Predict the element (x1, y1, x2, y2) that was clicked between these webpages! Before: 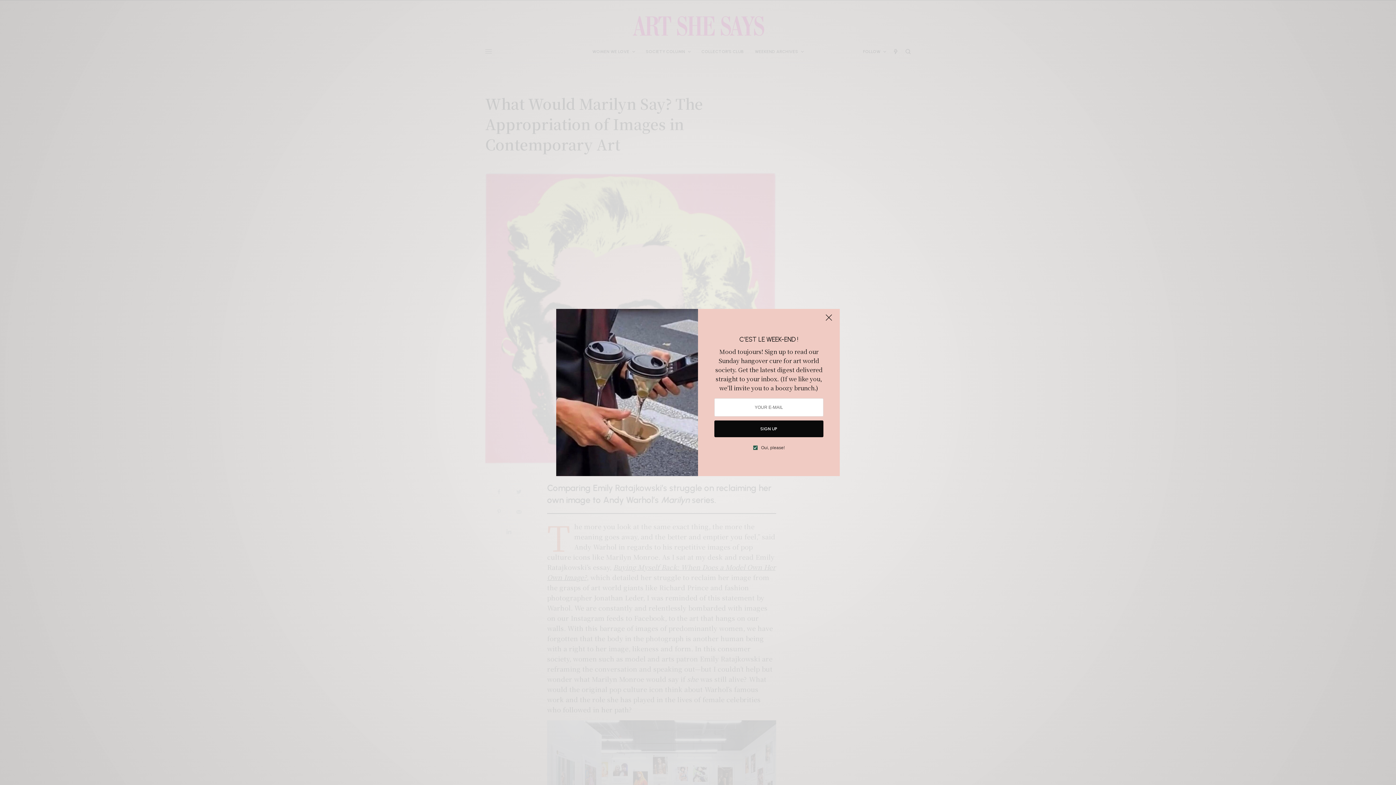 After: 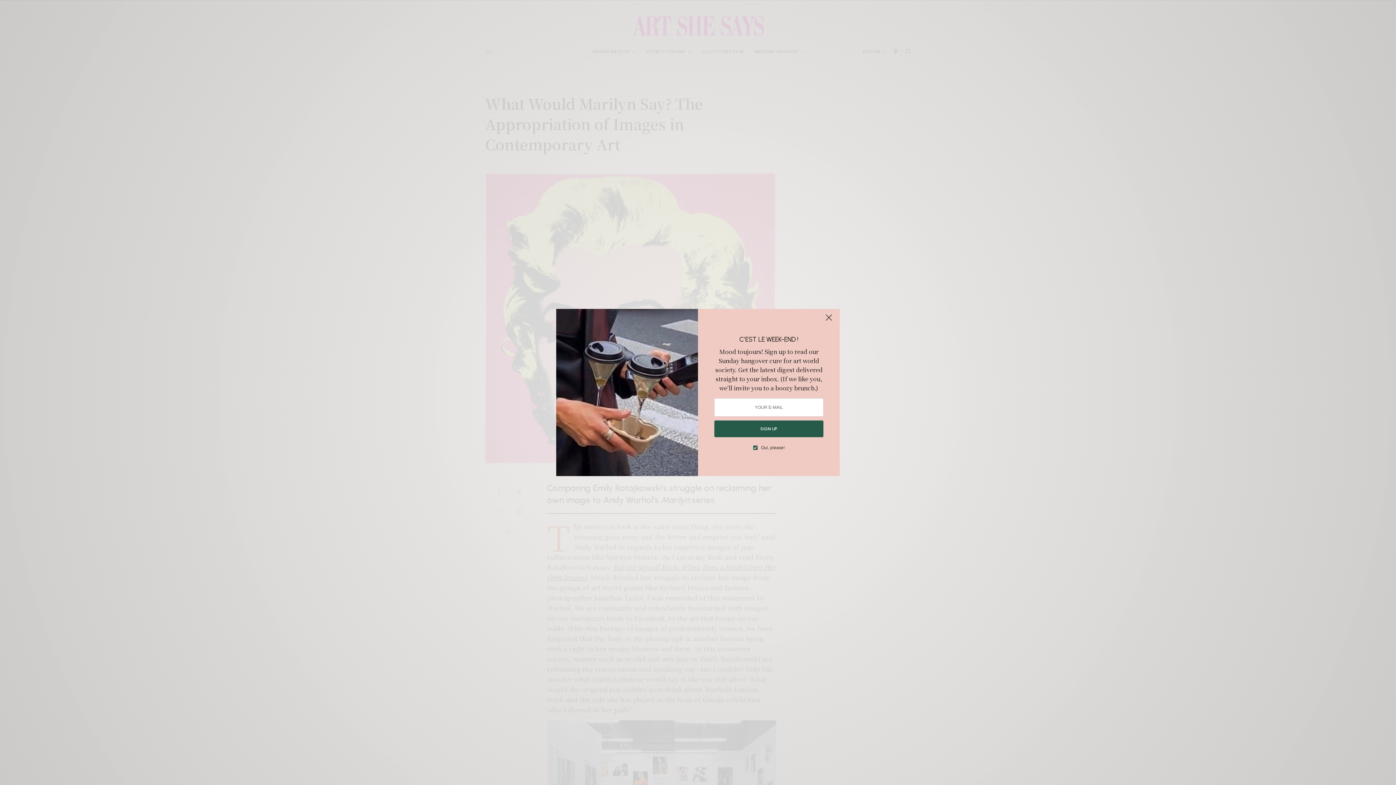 Action: bbox: (714, 420, 823, 437) label: SIGN UP